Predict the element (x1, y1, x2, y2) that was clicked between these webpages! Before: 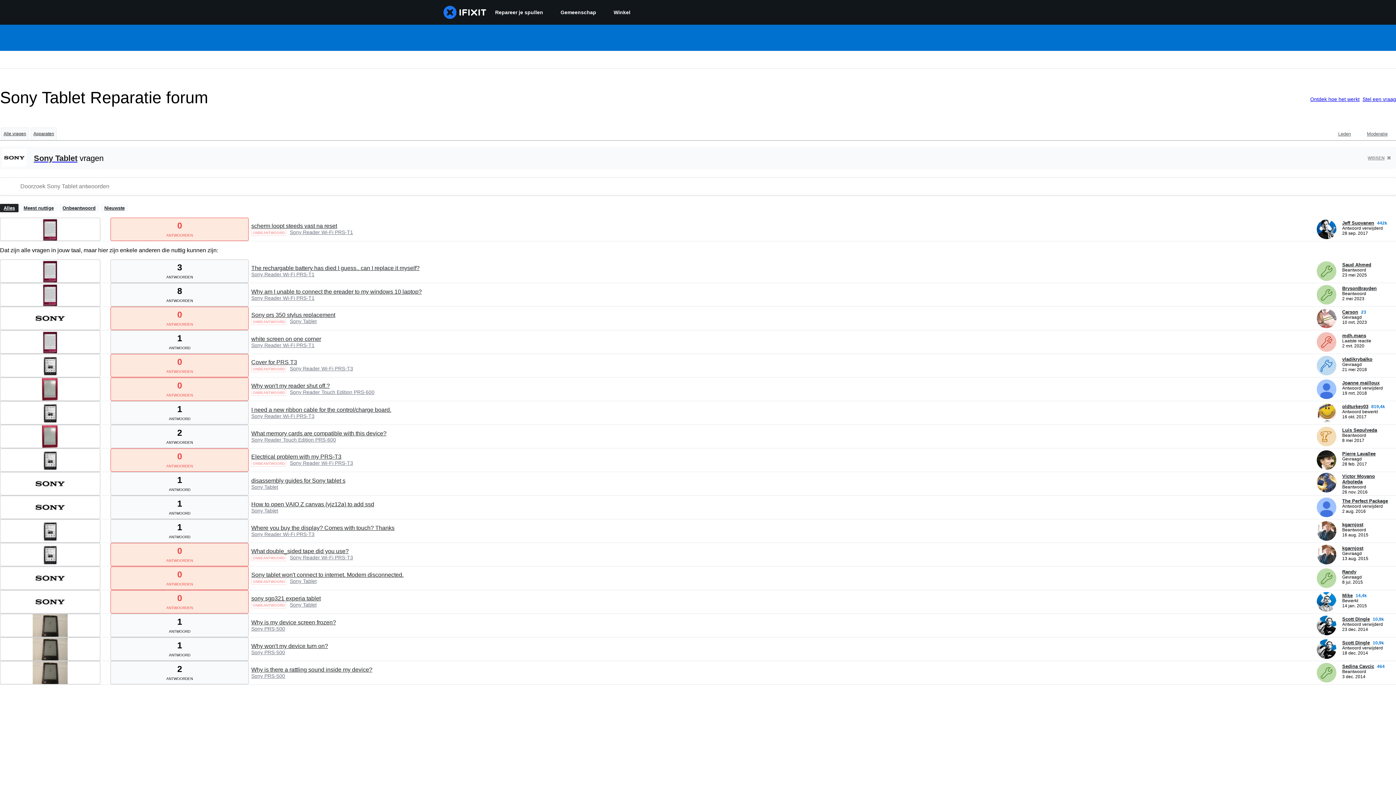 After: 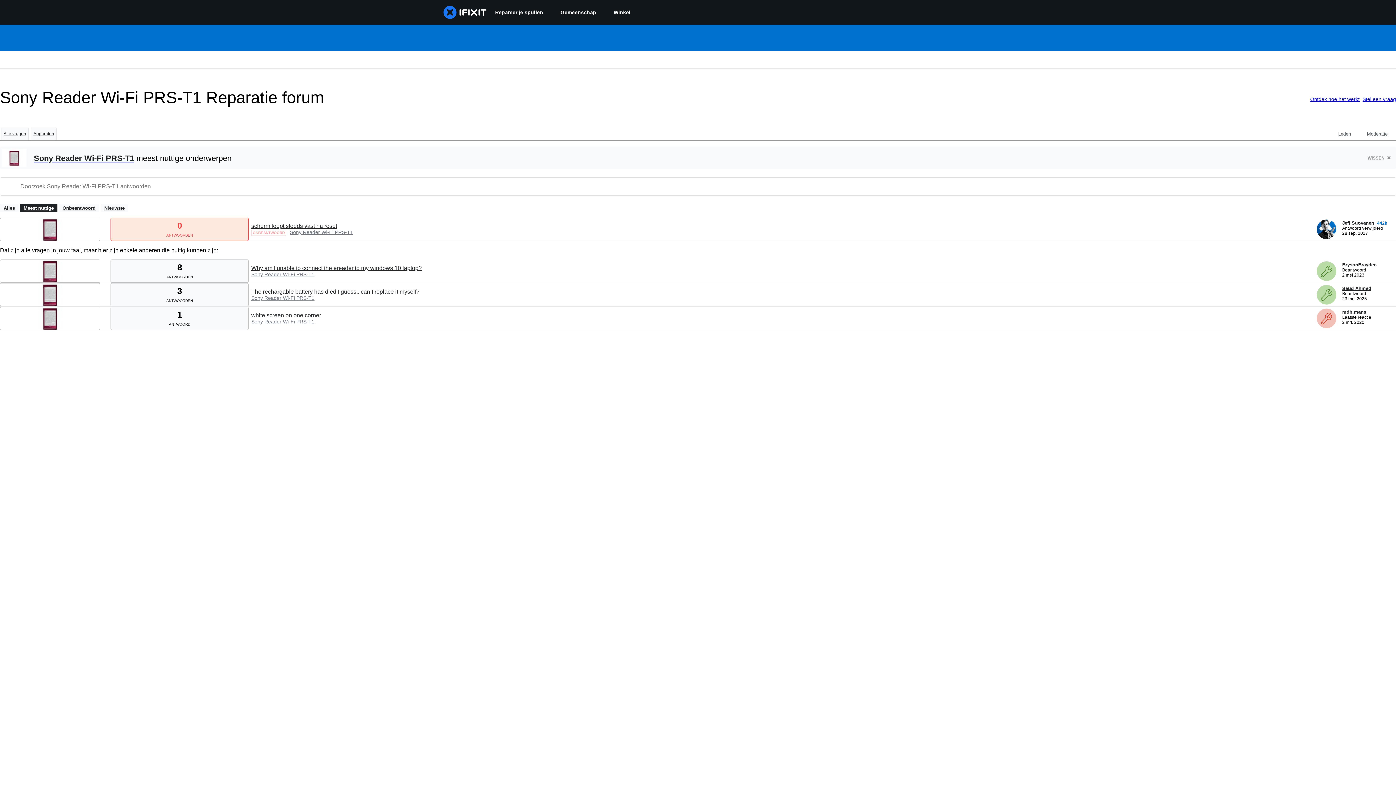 Action: label: Sony Reader Wi-Fi PRS-T1 bbox: (251, 295, 314, 301)